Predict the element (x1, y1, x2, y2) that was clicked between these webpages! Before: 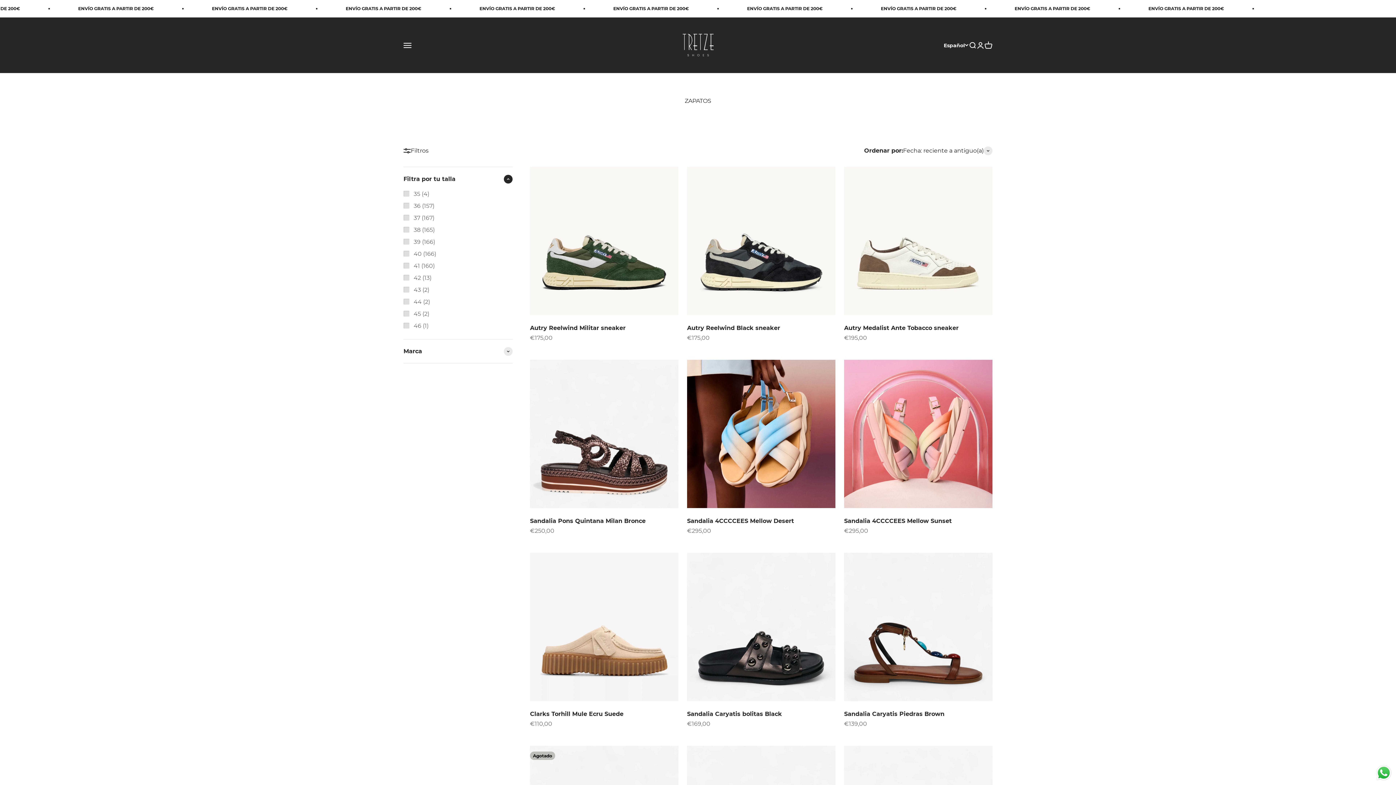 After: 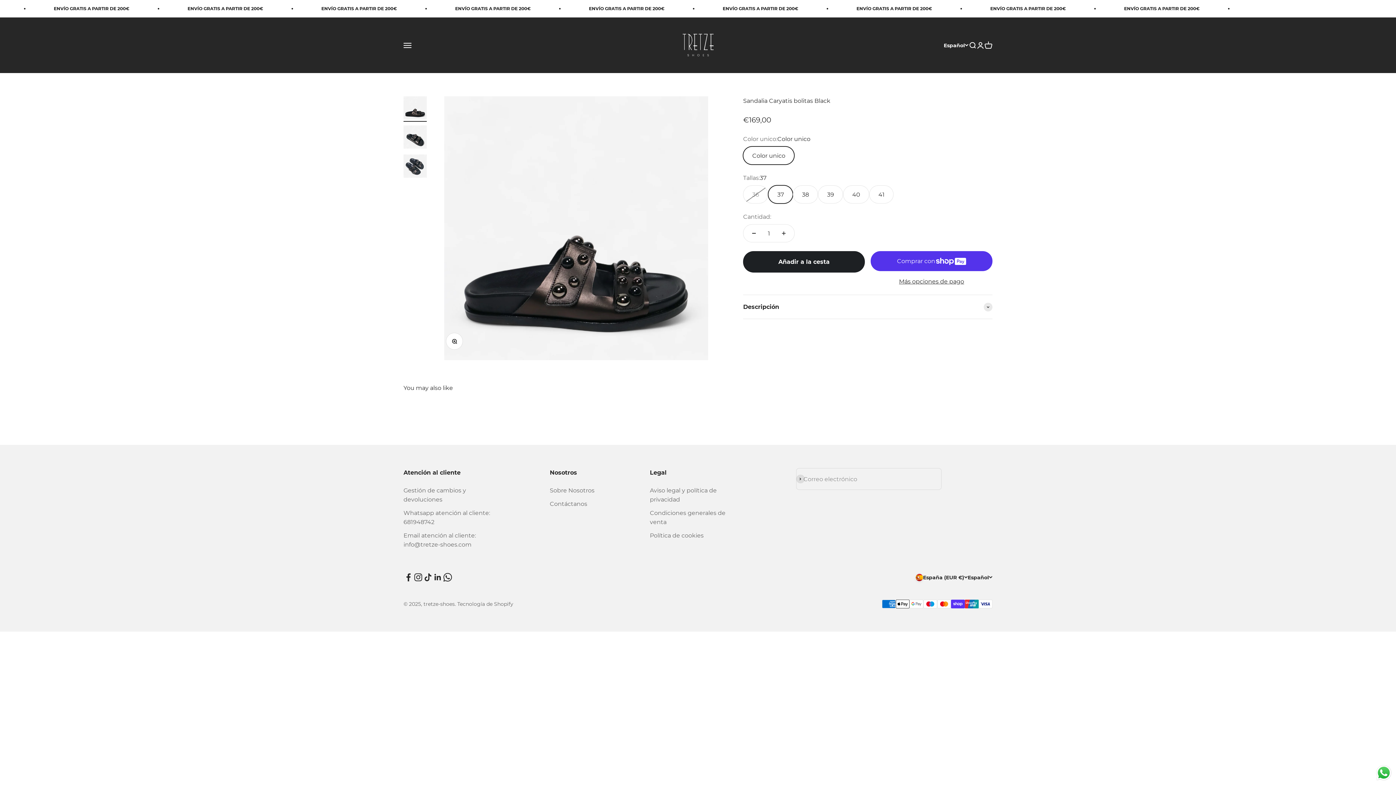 Action: bbox: (687, 710, 782, 717) label: Sandalia Caryatis bolitas Black